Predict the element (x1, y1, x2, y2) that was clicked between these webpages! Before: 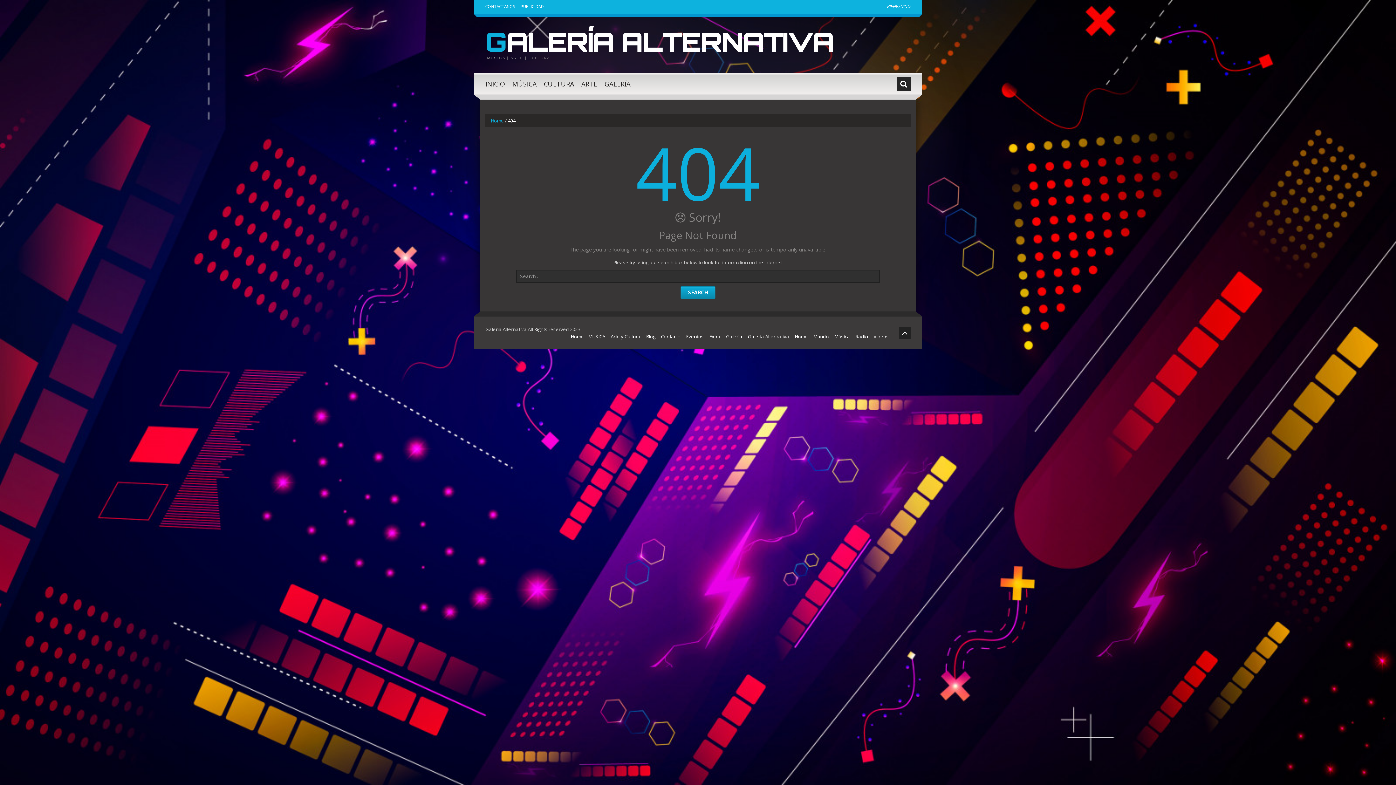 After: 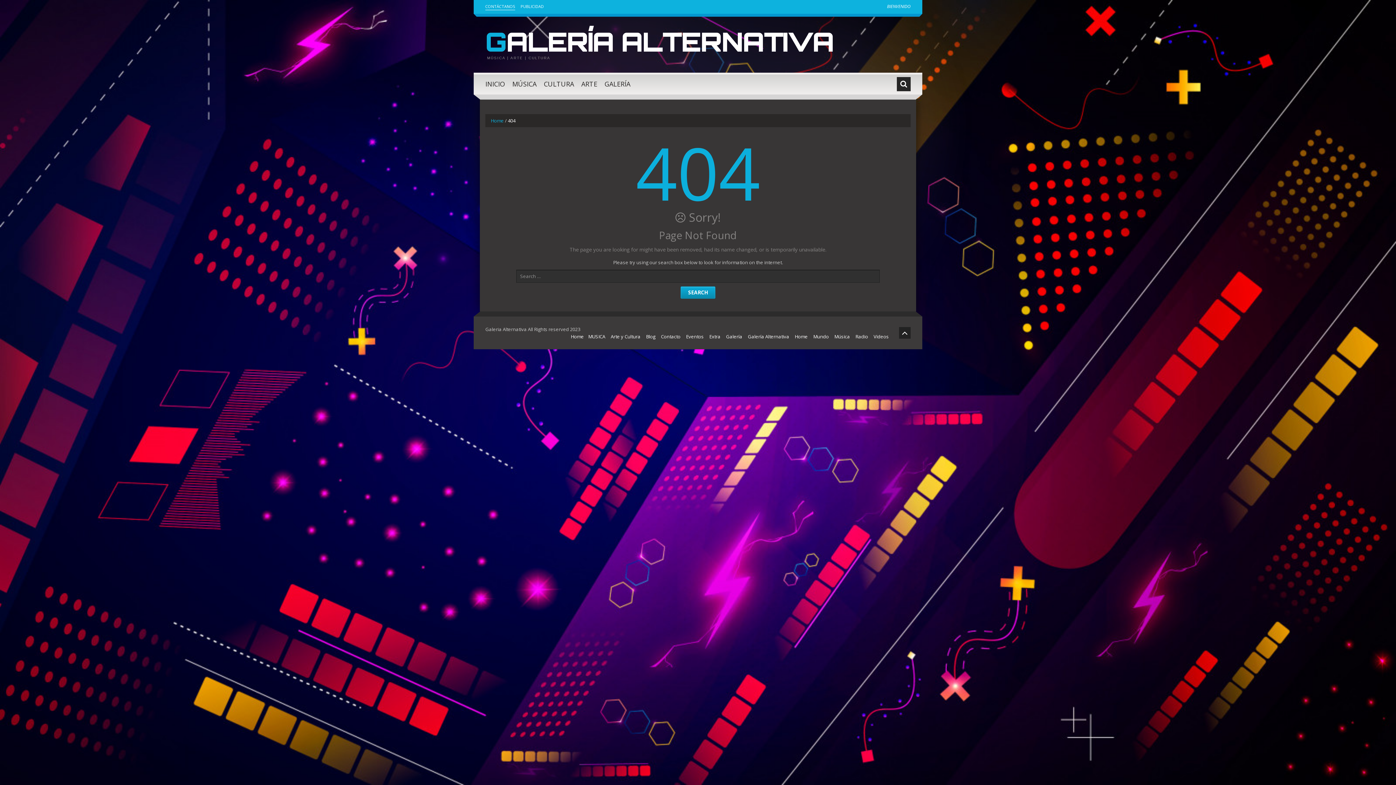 Action: label: CONTÁCTANOS bbox: (485, 2, 515, 10)